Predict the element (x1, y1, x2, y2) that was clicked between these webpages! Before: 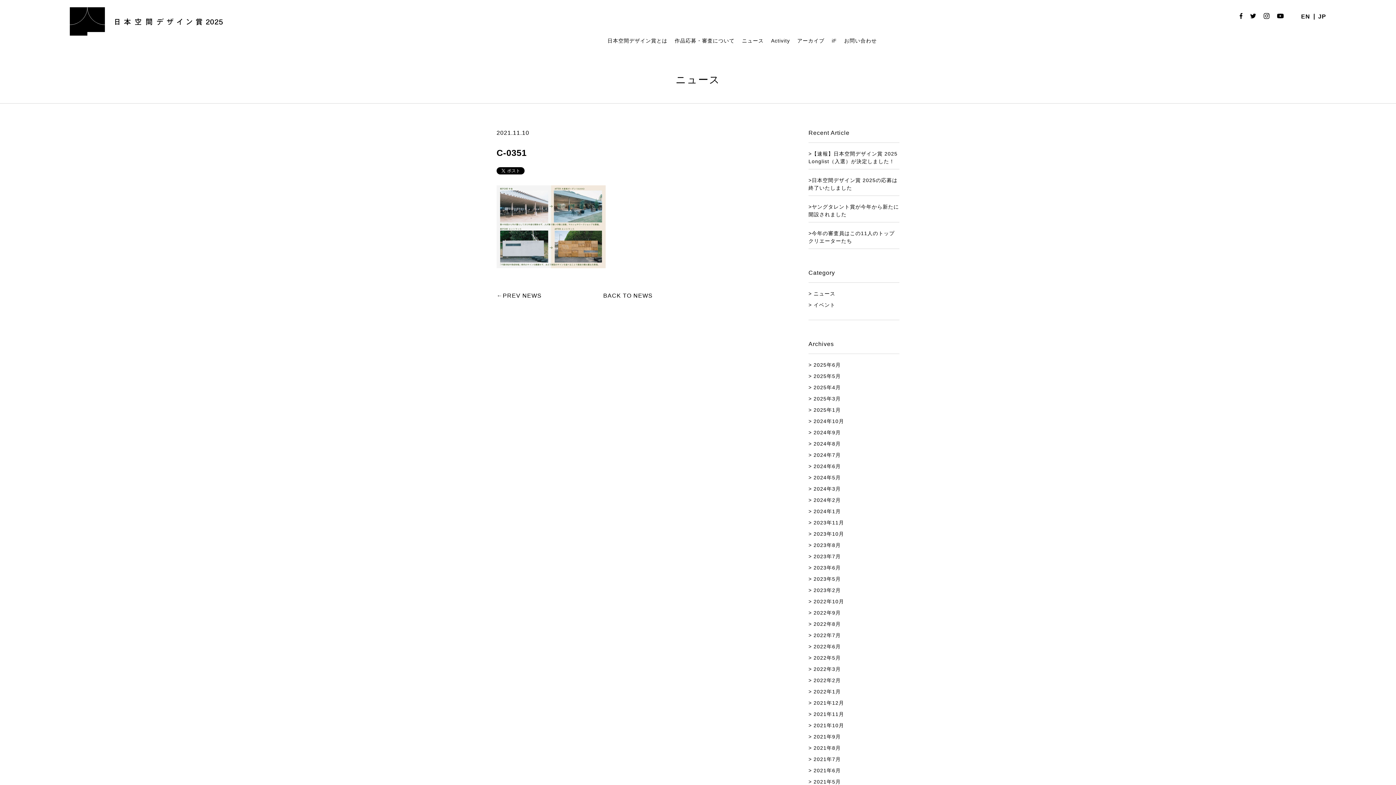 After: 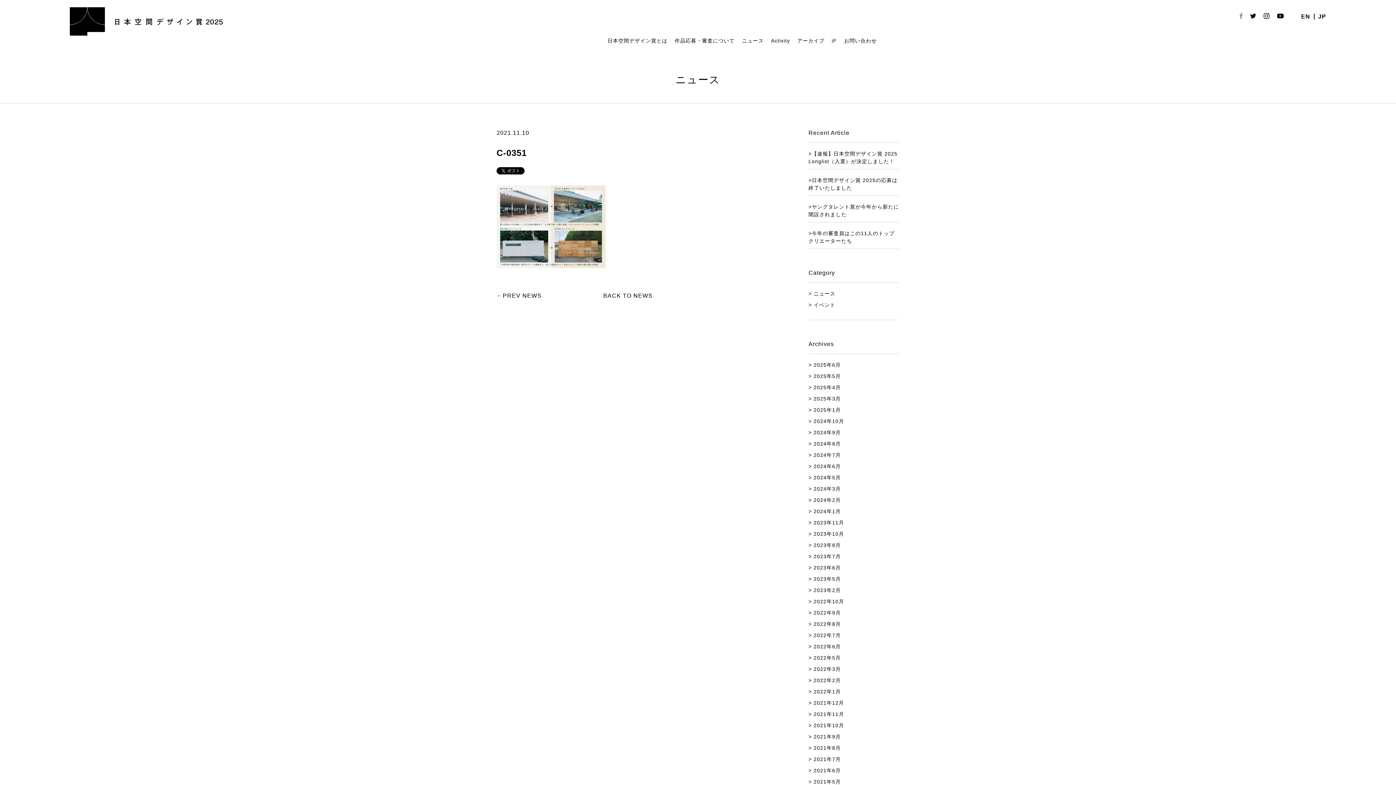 Action: bbox: (1239, 15, 1242, 21)